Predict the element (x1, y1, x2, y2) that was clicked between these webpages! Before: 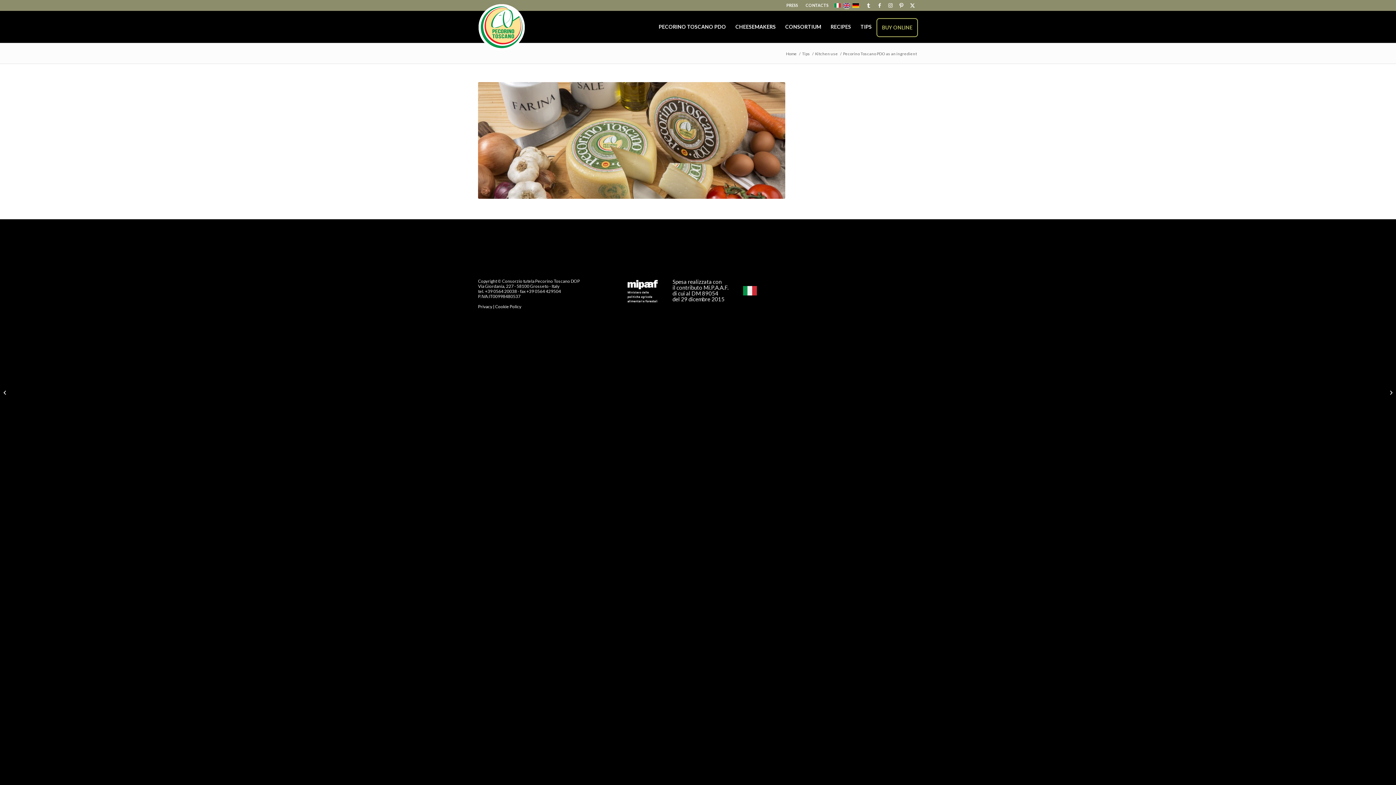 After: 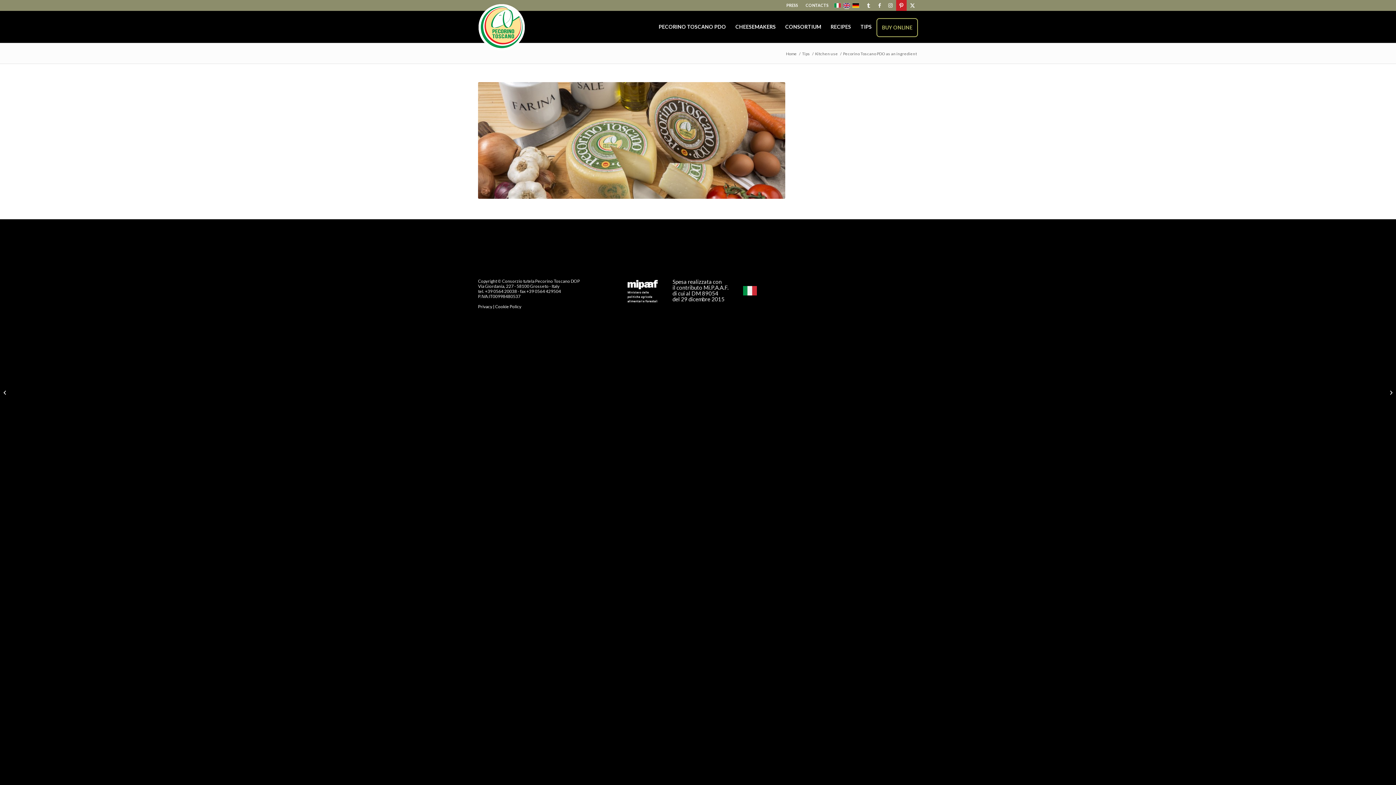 Action: bbox: (896, 0, 906, 10) label: Link to Pinterest